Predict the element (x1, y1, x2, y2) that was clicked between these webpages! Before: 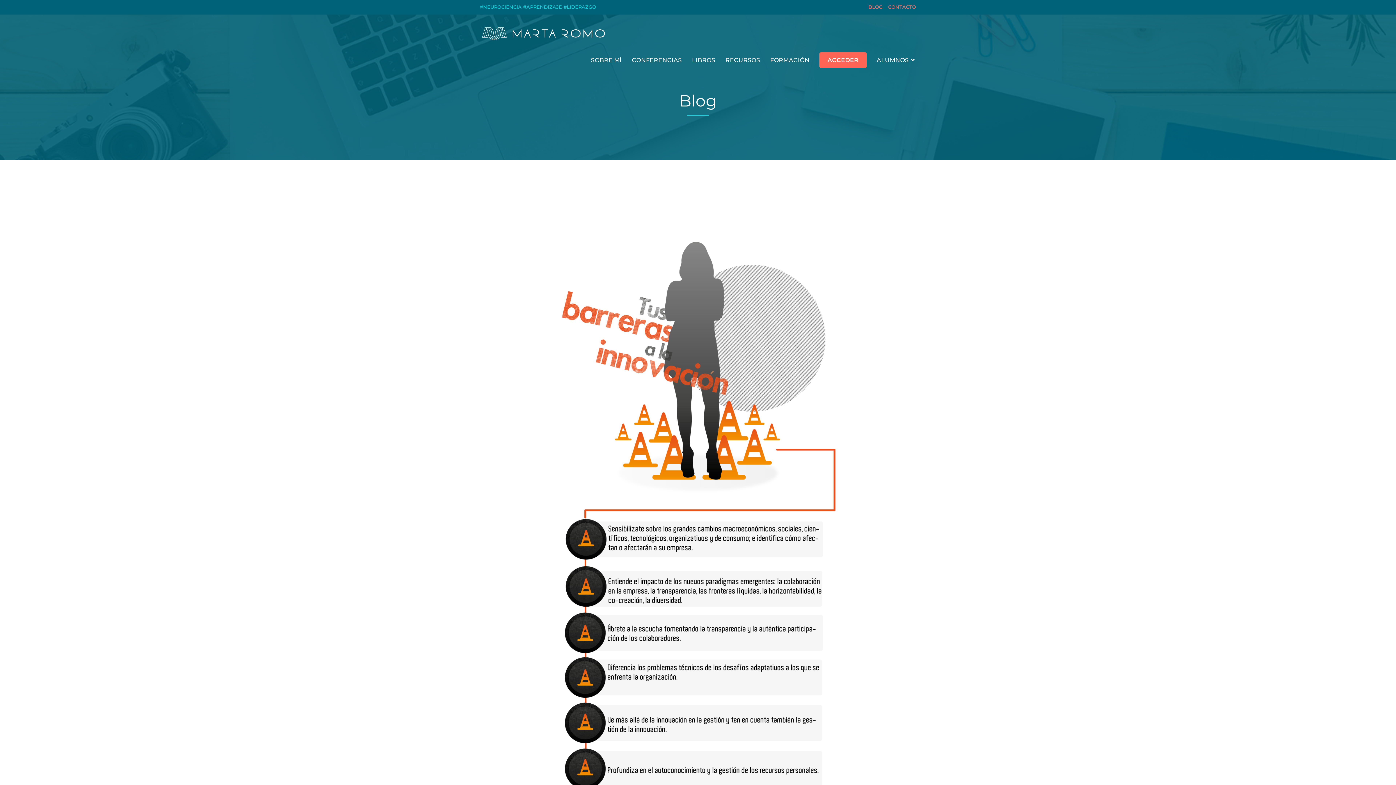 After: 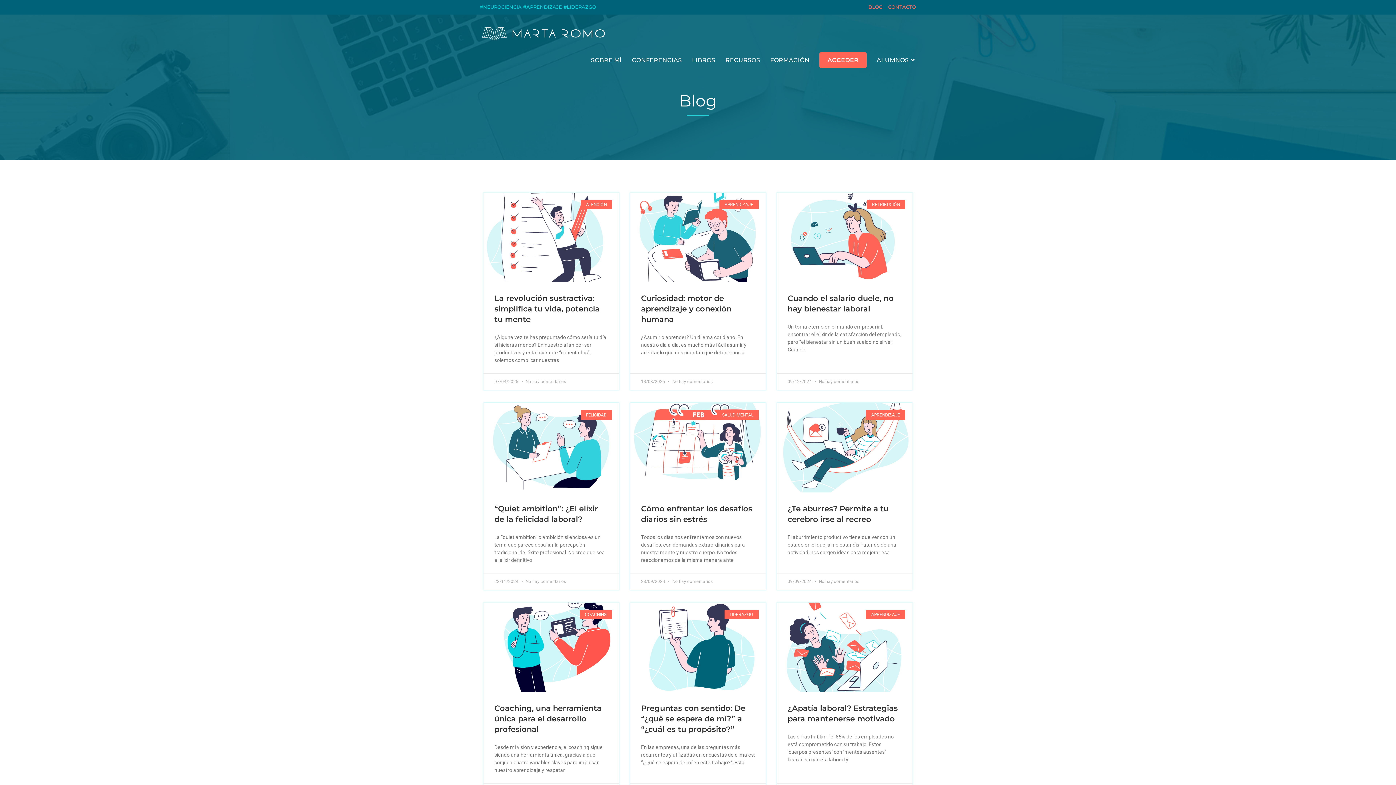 Action: label: BLOG bbox: (868, 2, 882, 11)